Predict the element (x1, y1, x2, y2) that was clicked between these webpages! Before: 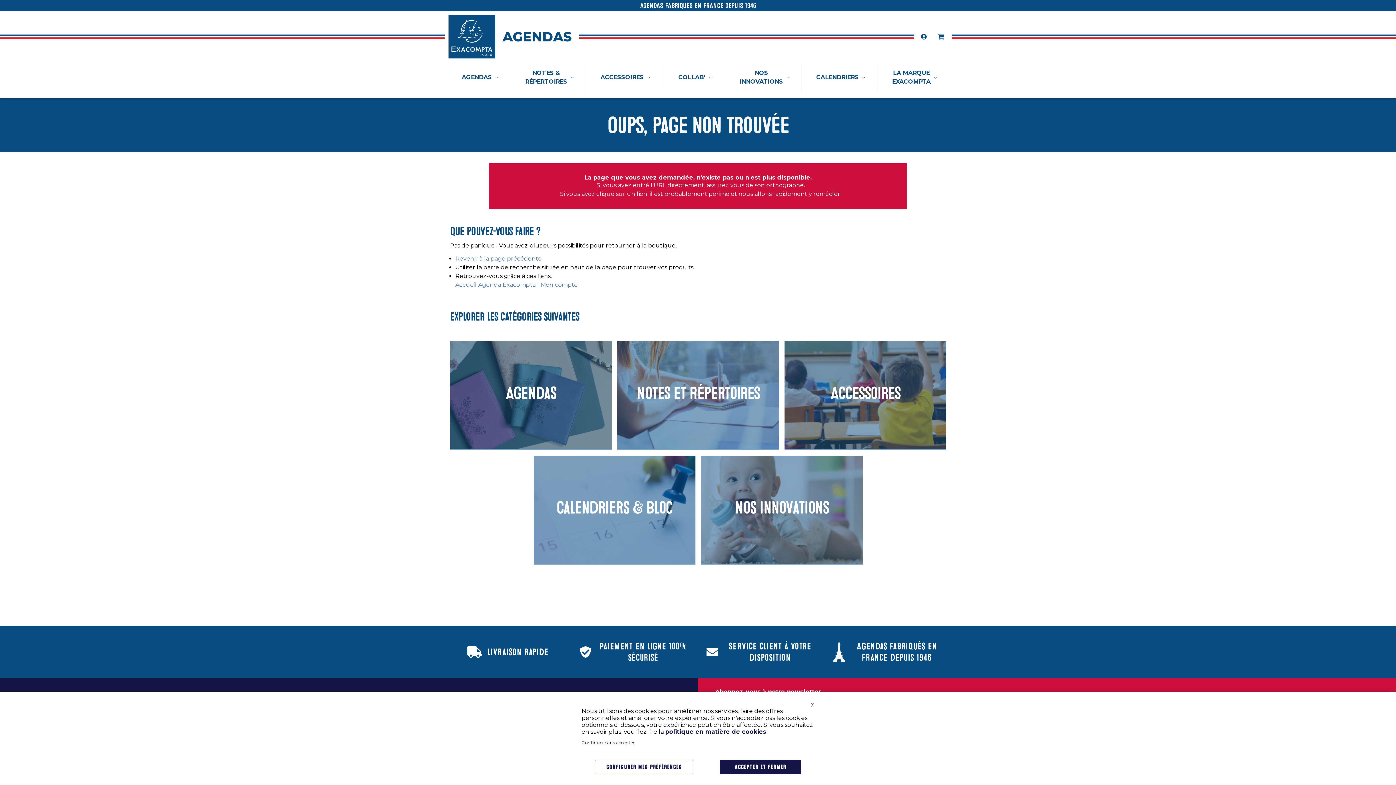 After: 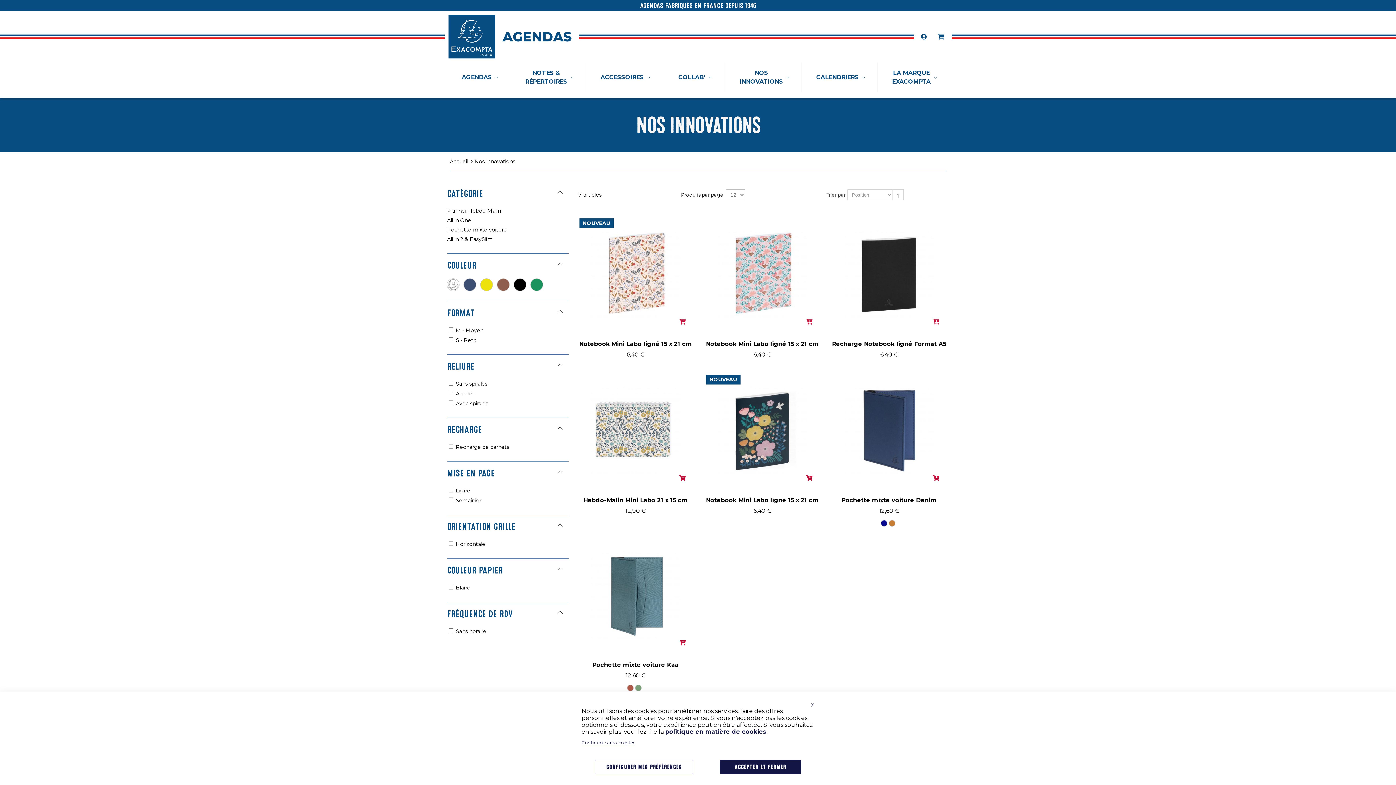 Action: bbox: (616, 735, 661, 742) label: Nos innovations